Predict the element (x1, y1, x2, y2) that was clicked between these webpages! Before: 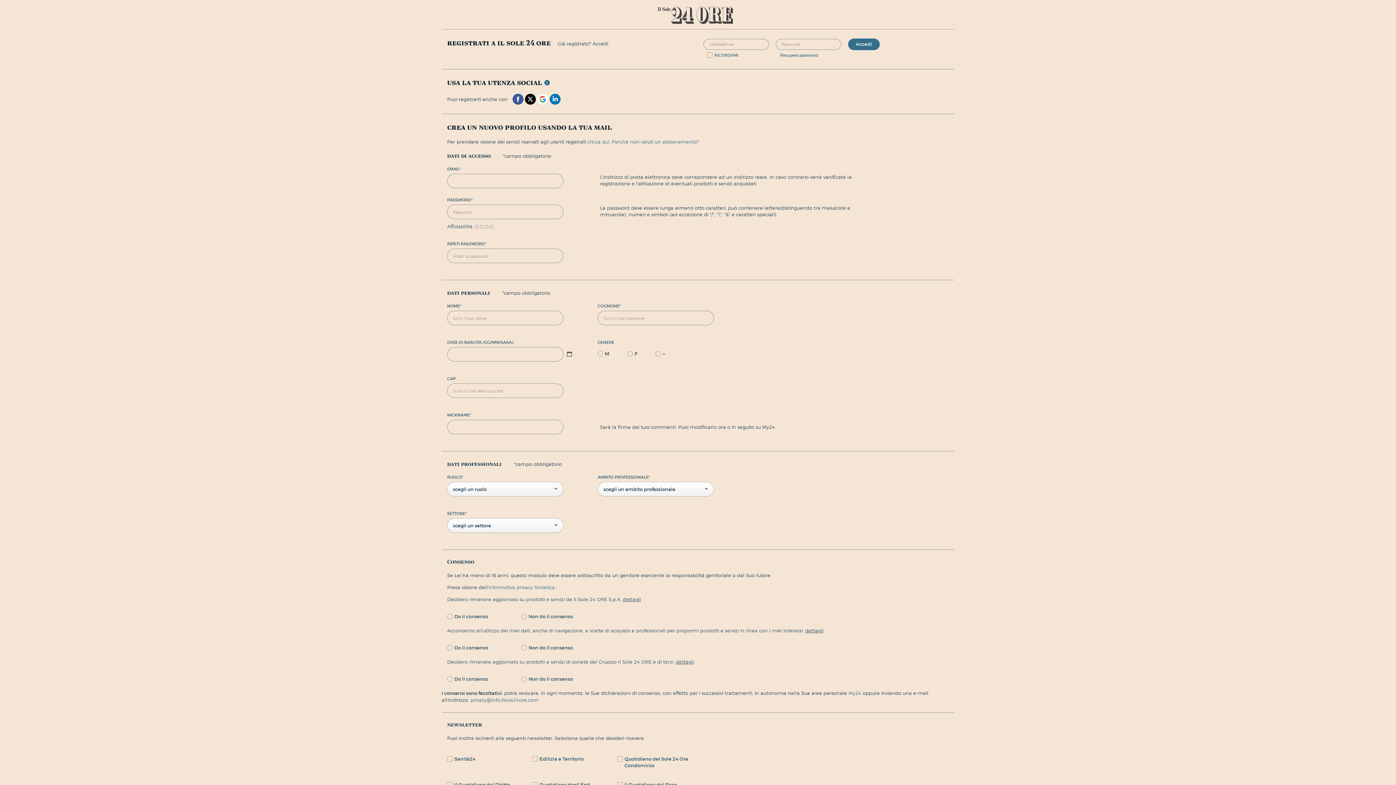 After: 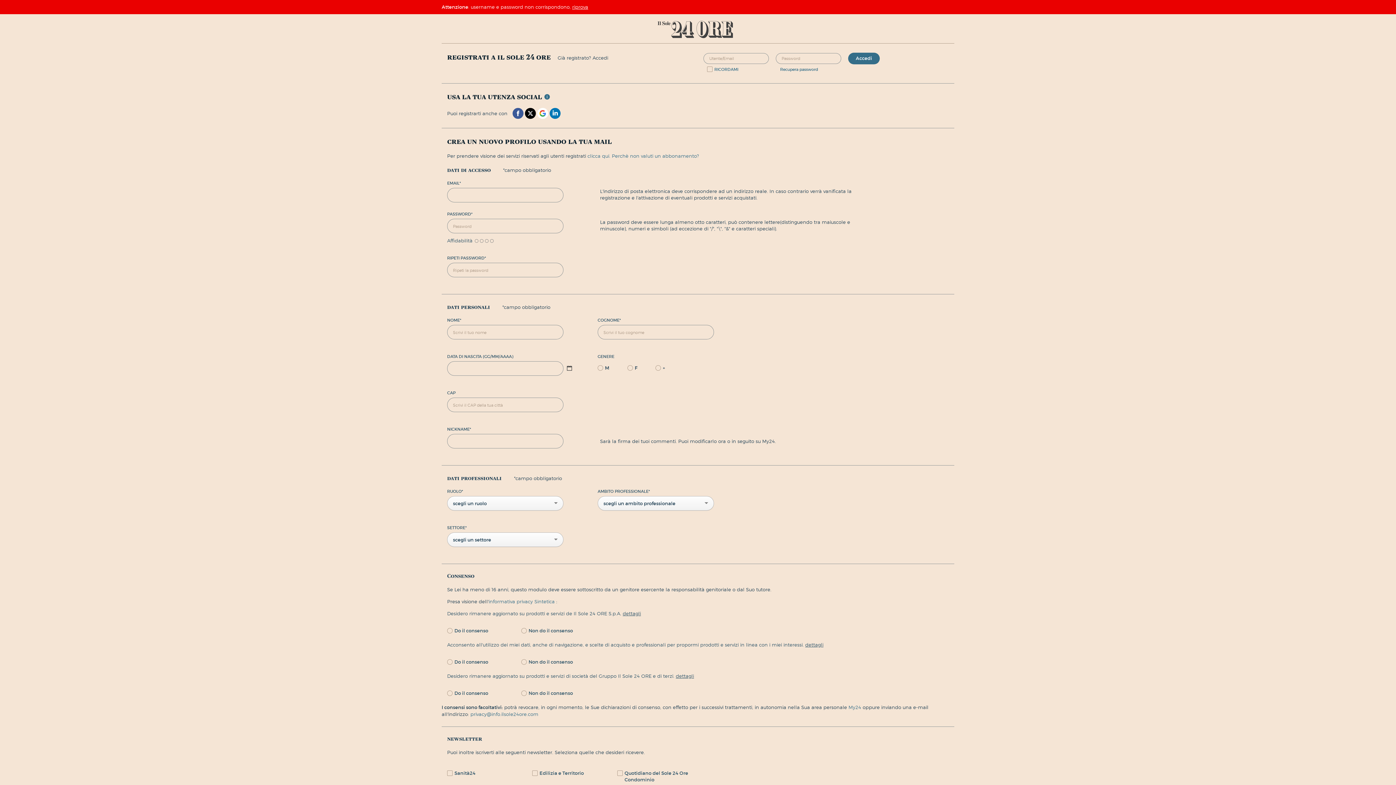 Action: label: Accedi bbox: (848, 38, 880, 50)